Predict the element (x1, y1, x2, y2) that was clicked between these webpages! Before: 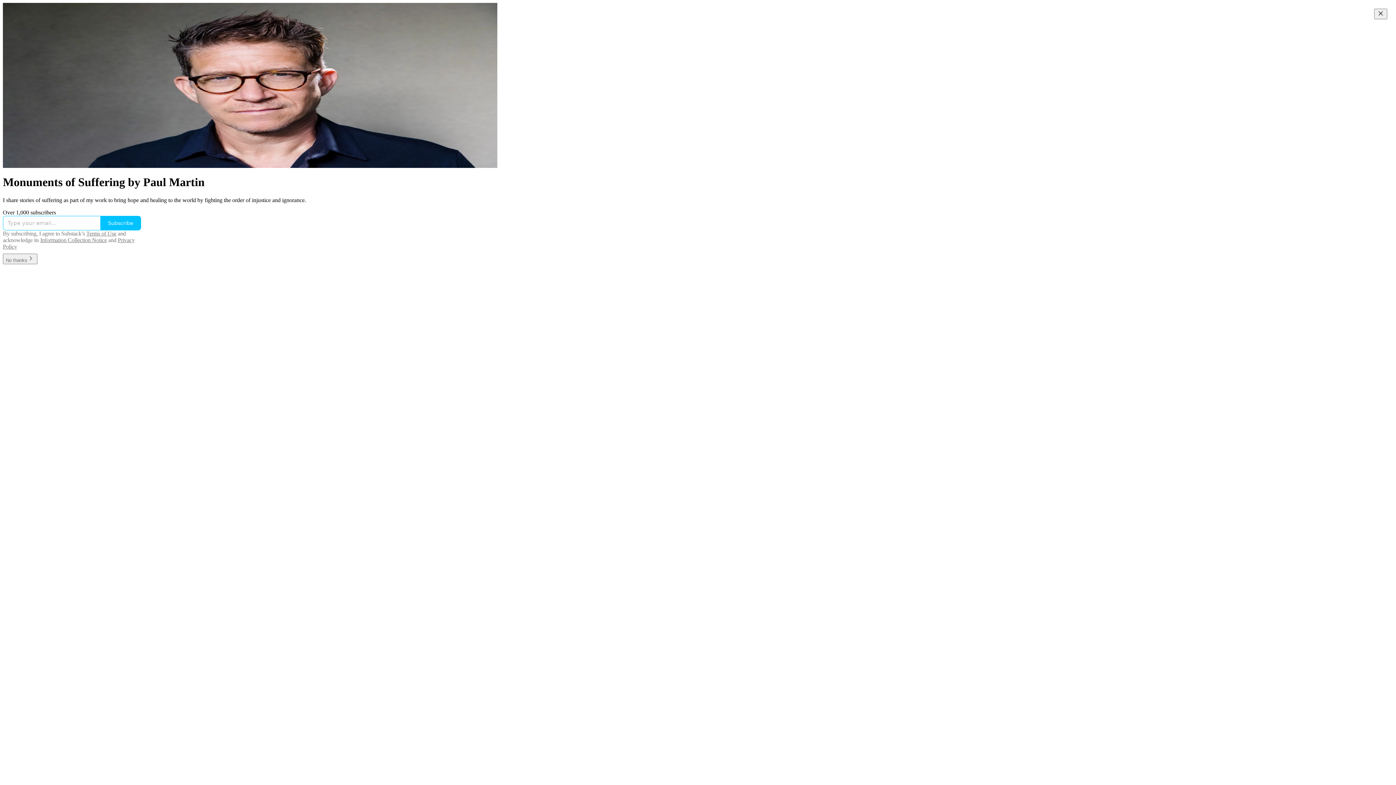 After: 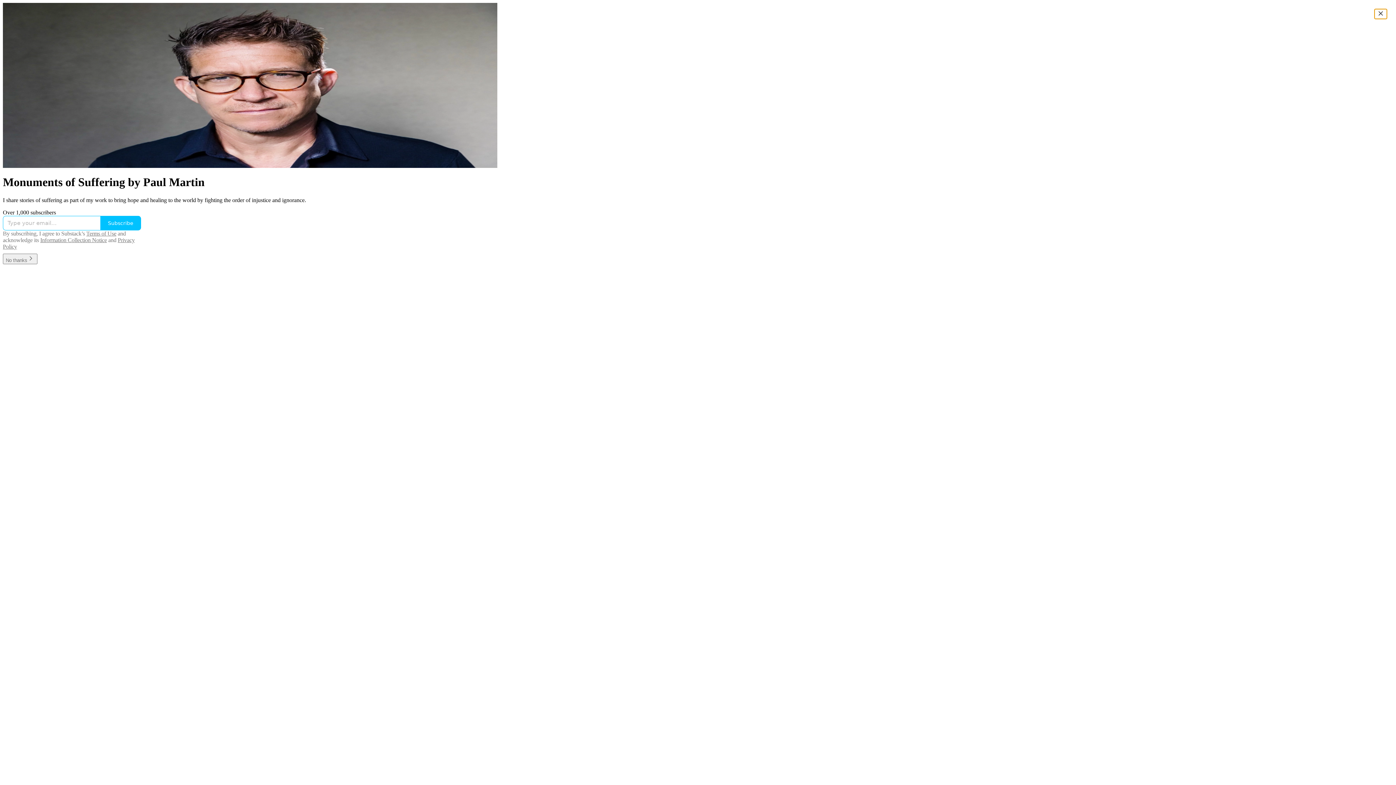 Action: label: Close bbox: (1374, 8, 1387, 19)